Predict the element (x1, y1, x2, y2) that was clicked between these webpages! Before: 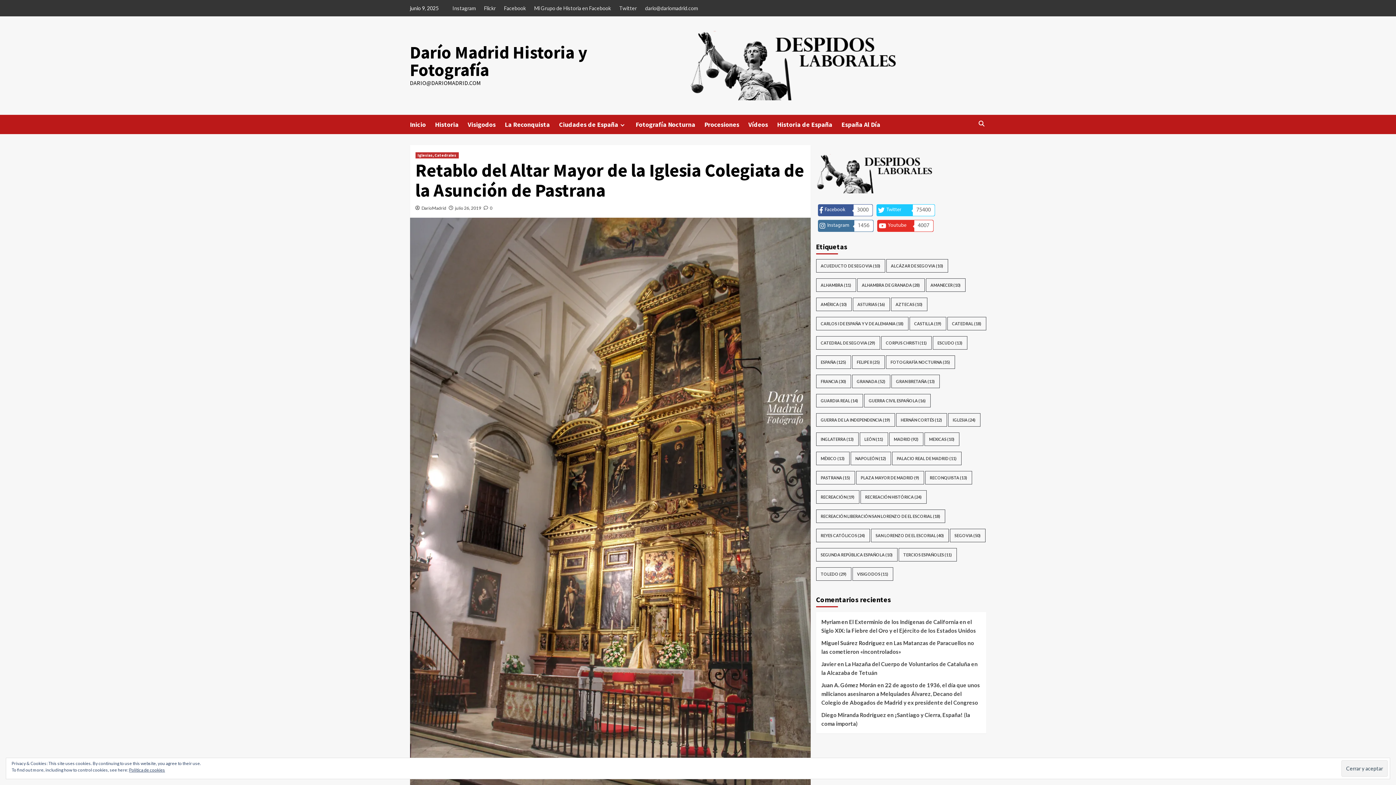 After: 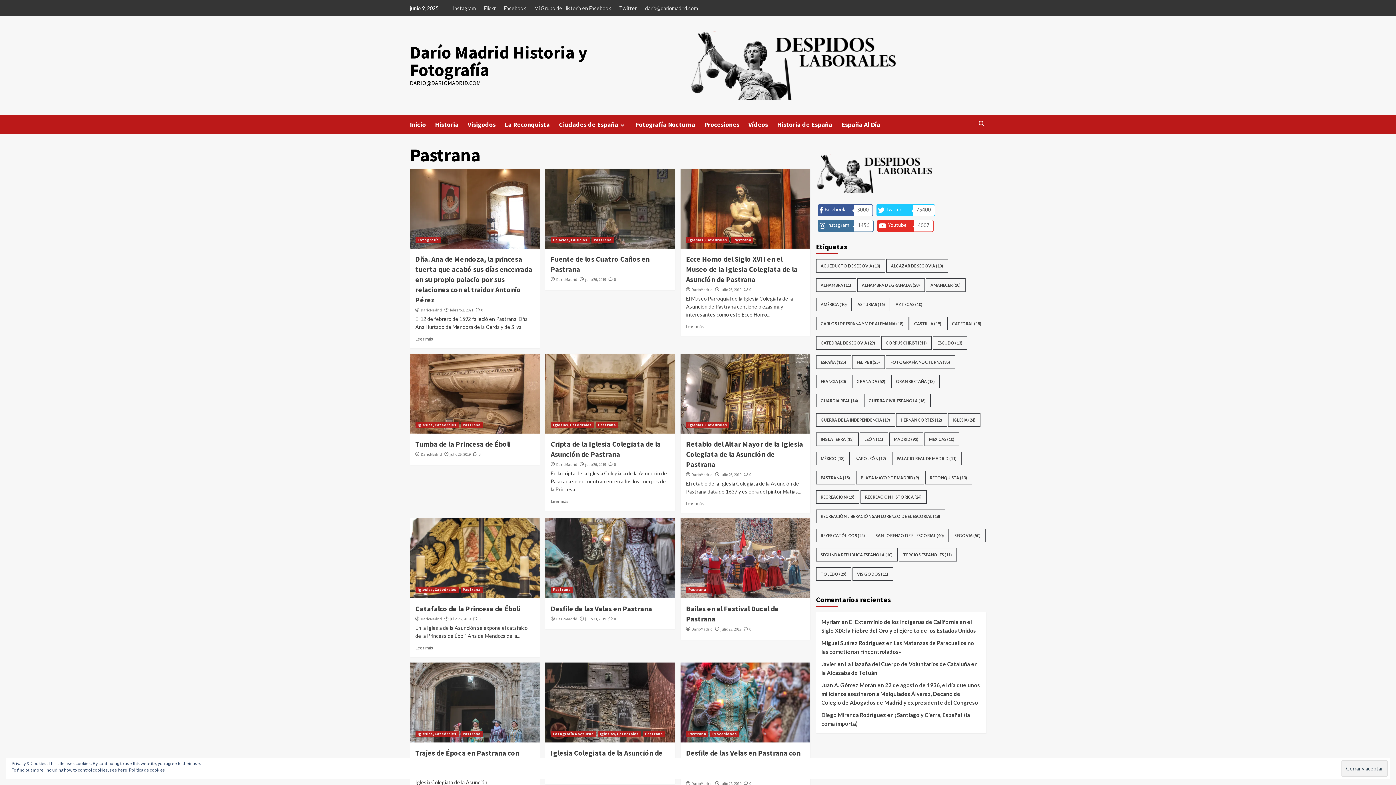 Action: bbox: (816, 471, 855, 484) label: Pastrana (15 elementos)